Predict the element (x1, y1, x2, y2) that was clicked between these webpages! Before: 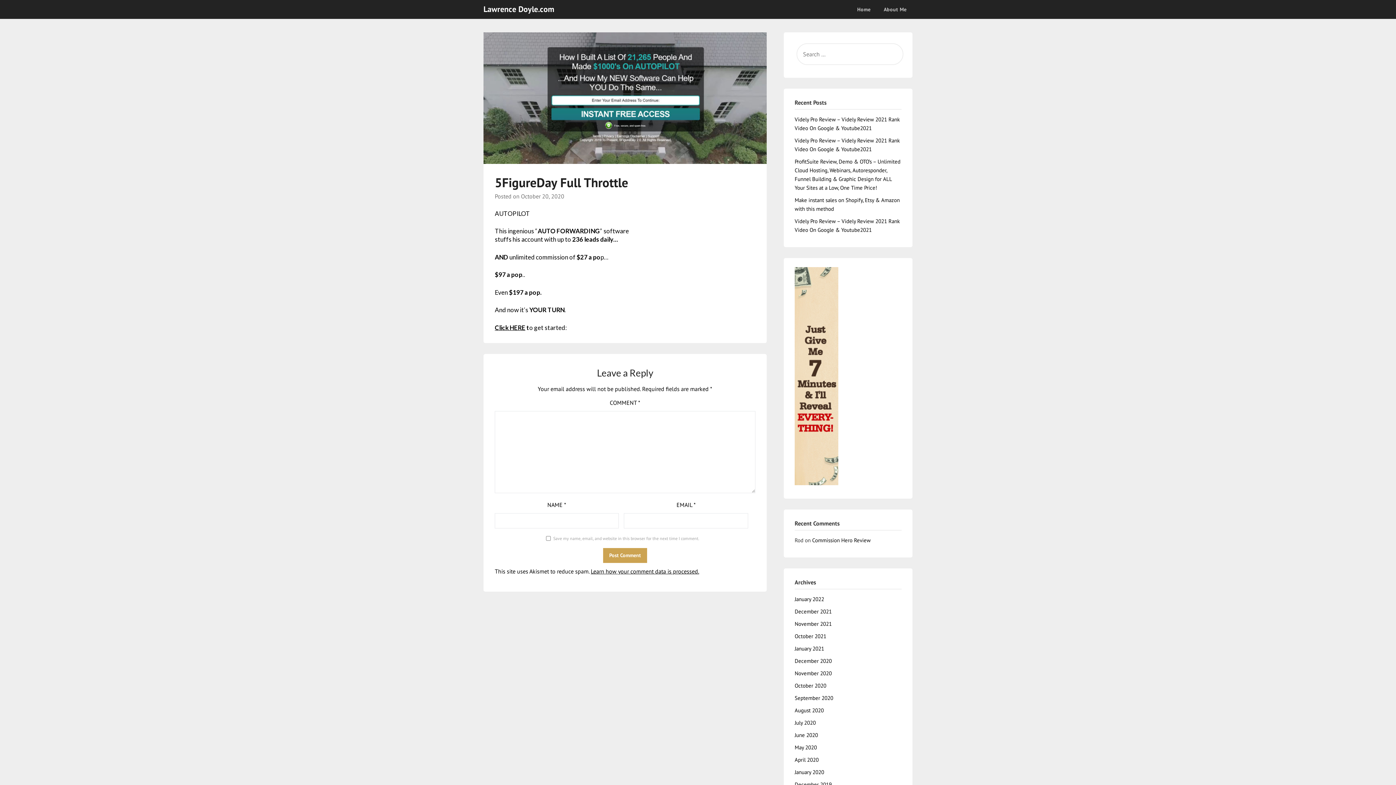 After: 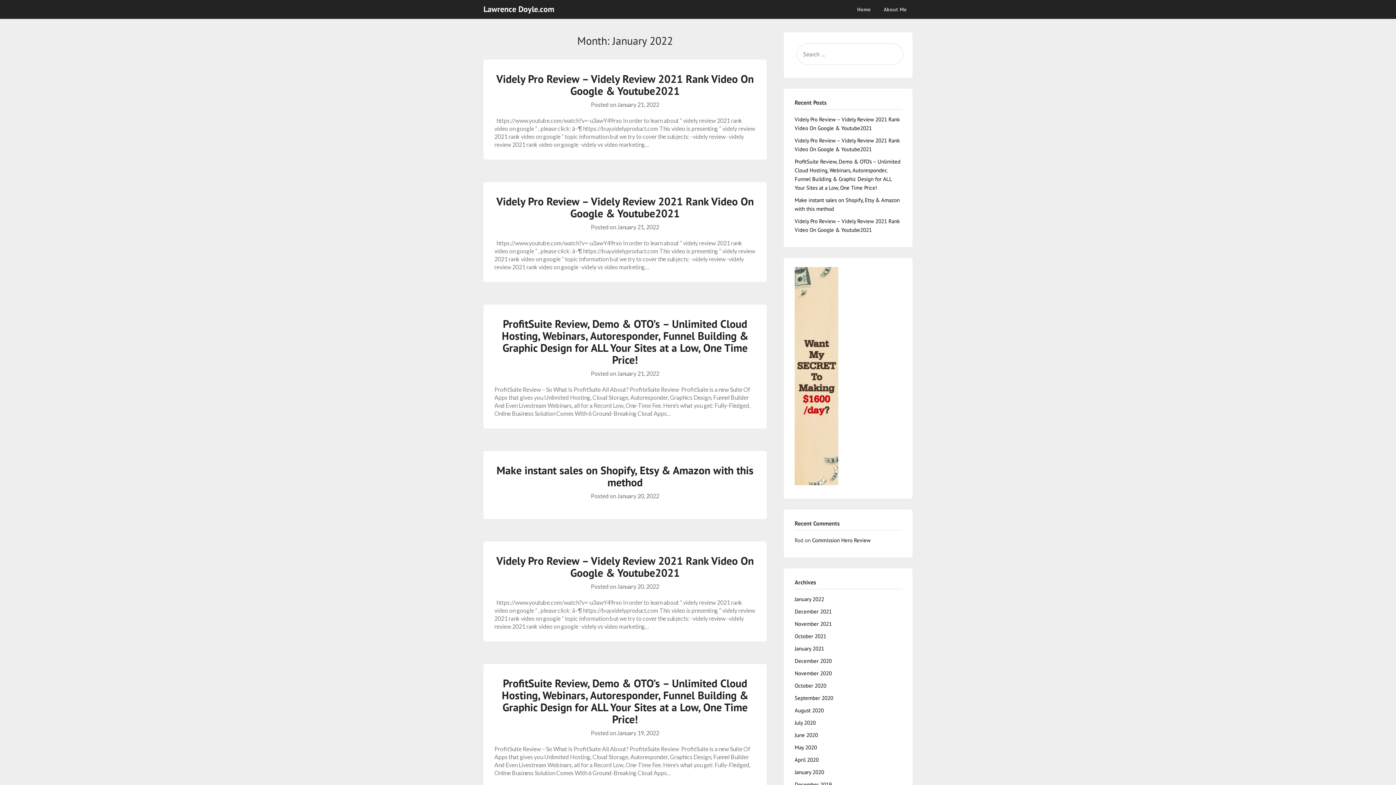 Action: label: January 2022 bbox: (794, 596, 824, 602)